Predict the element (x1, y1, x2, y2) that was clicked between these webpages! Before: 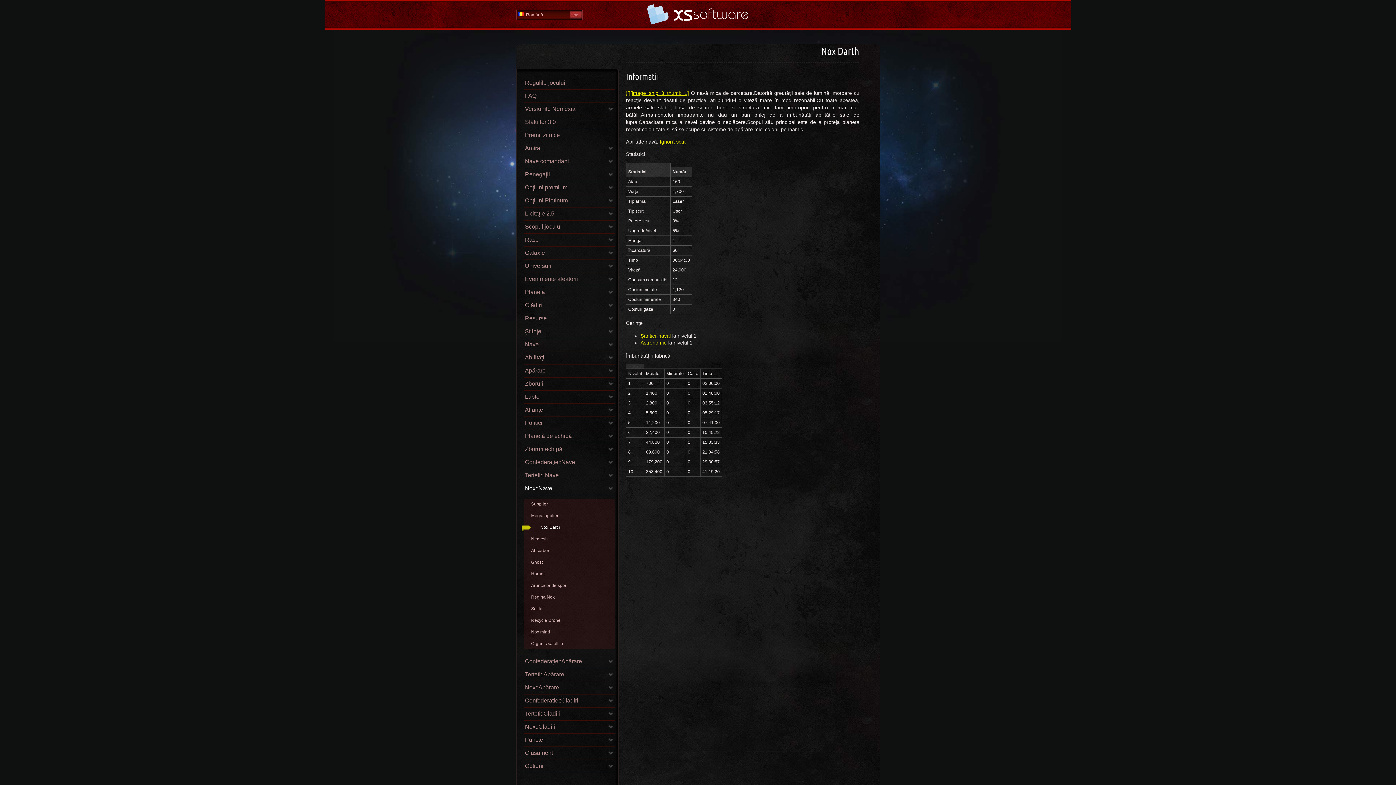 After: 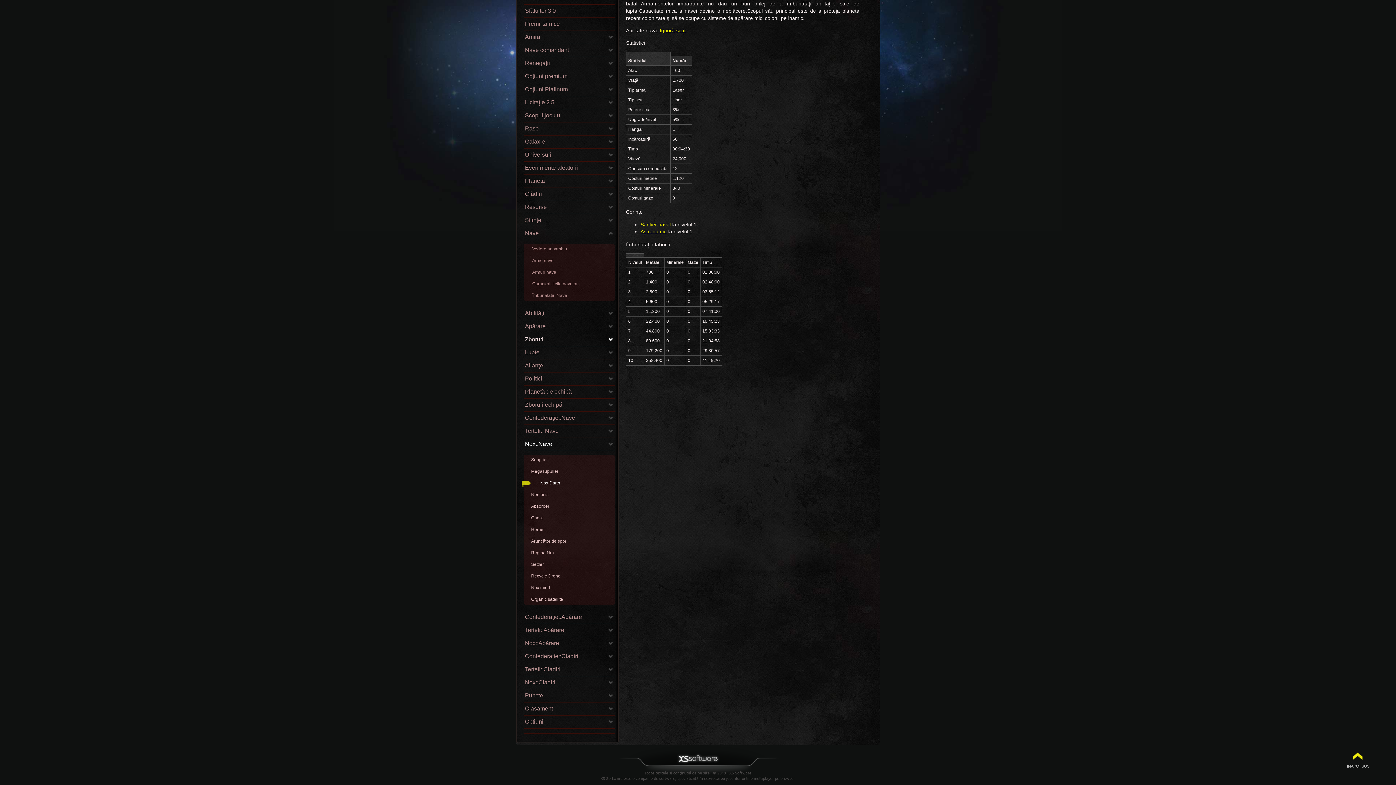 Action: label: Nave bbox: (524, 339, 614, 351)